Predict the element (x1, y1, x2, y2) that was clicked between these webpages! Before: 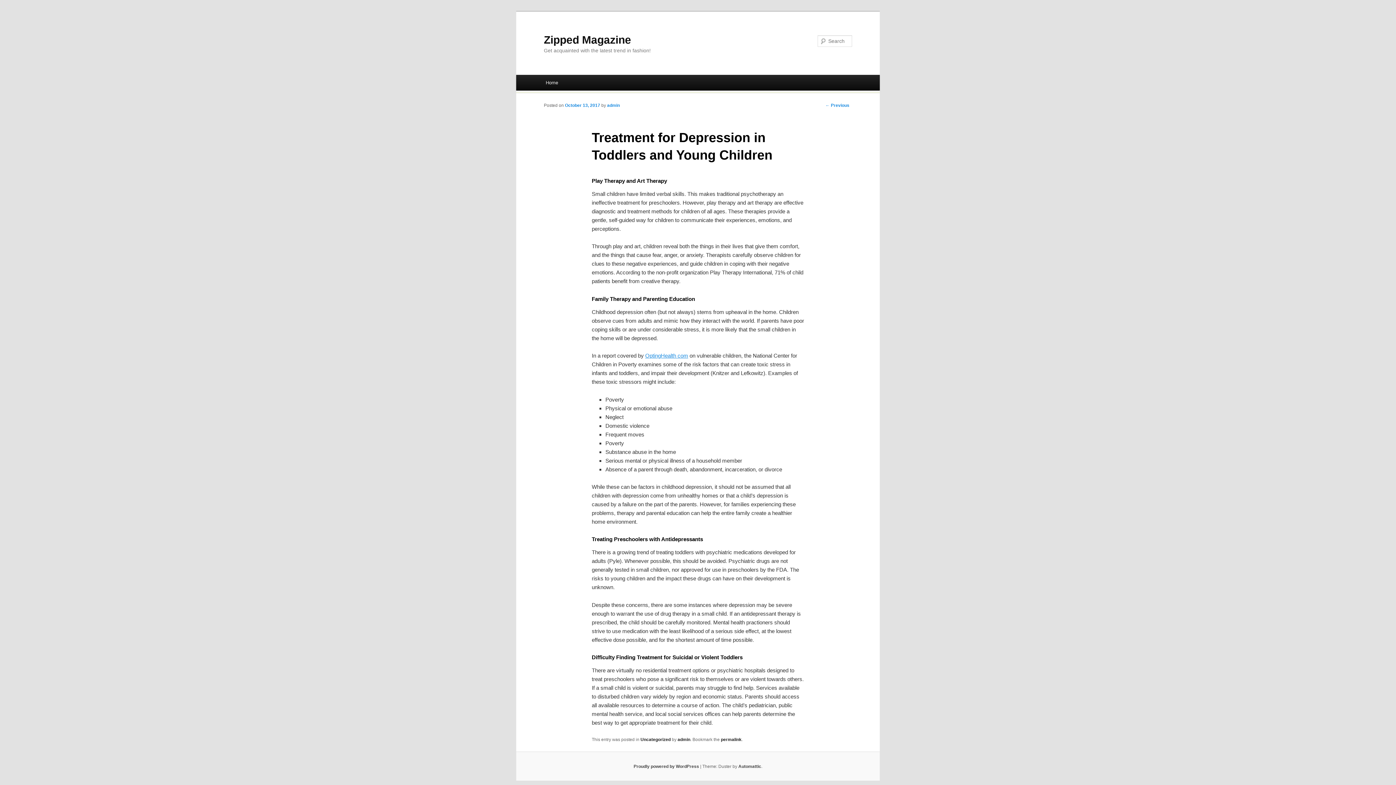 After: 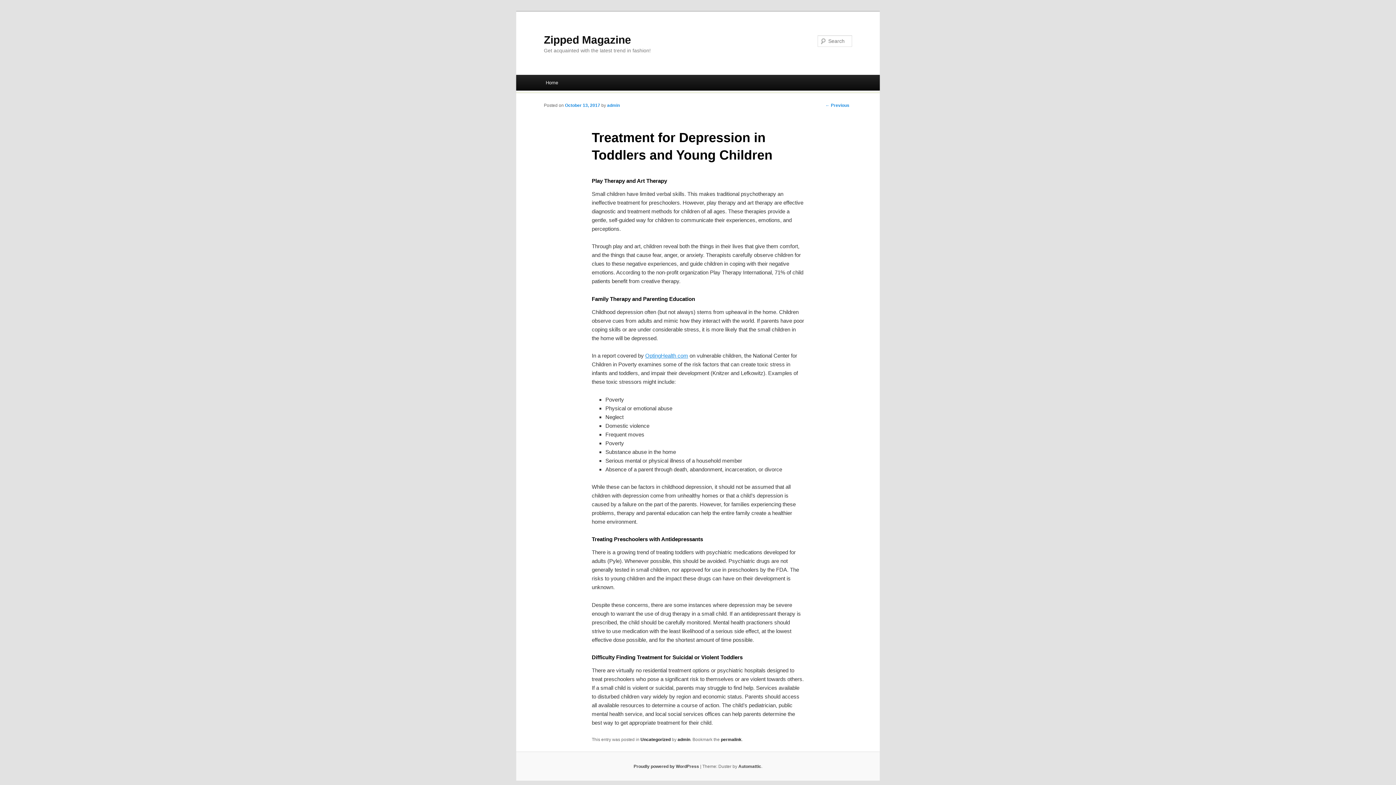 Action: label: permalink bbox: (721, 737, 741, 742)